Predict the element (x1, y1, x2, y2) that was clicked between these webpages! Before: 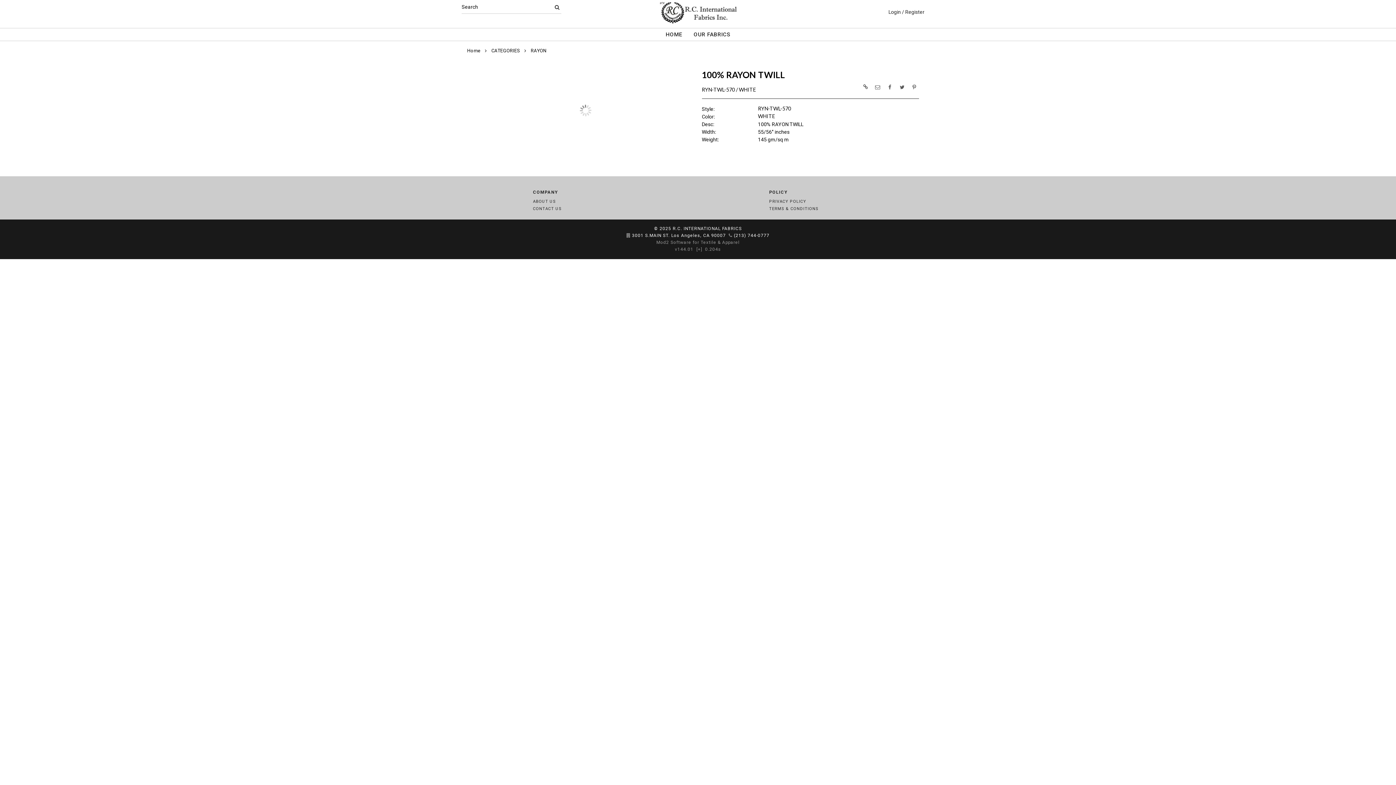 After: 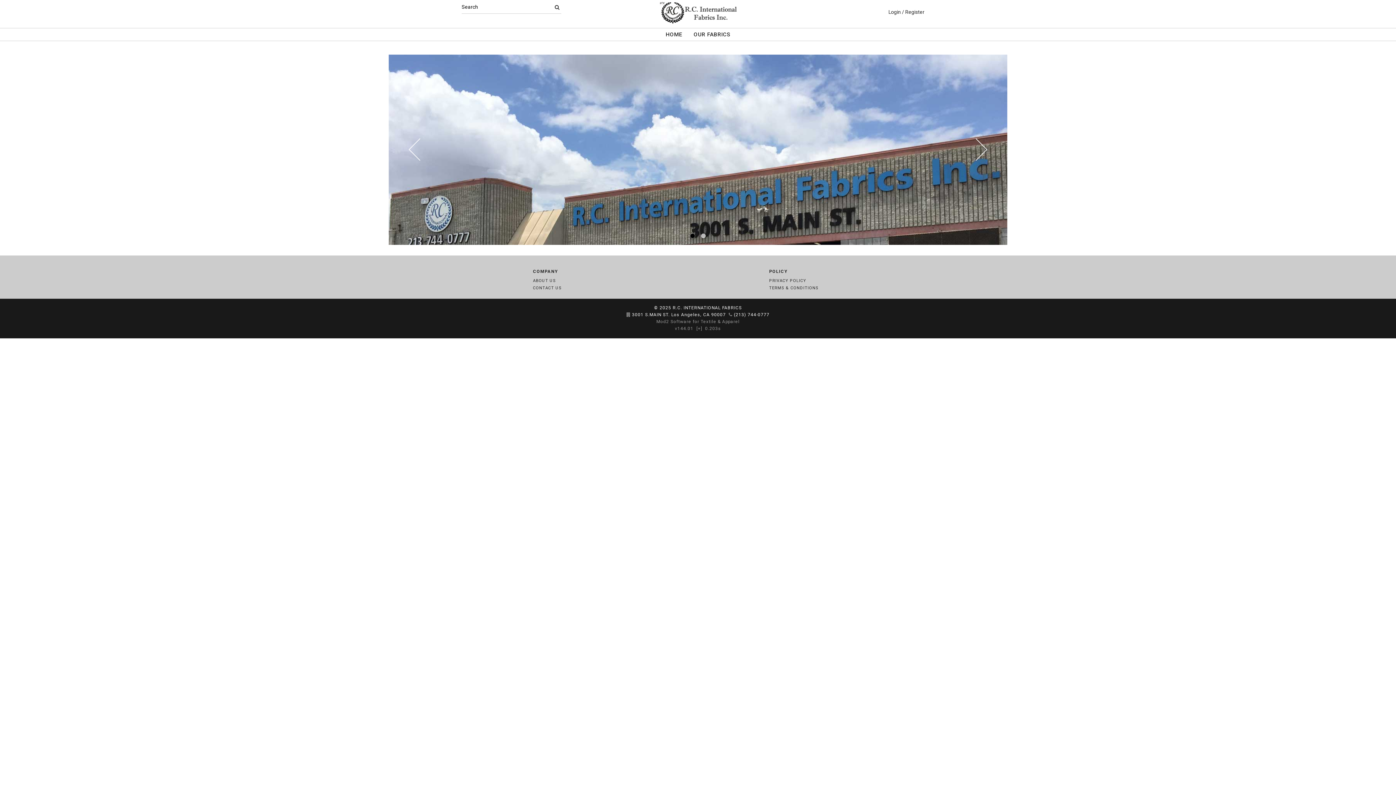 Action: bbox: (467, 48, 480, 53) label: Home